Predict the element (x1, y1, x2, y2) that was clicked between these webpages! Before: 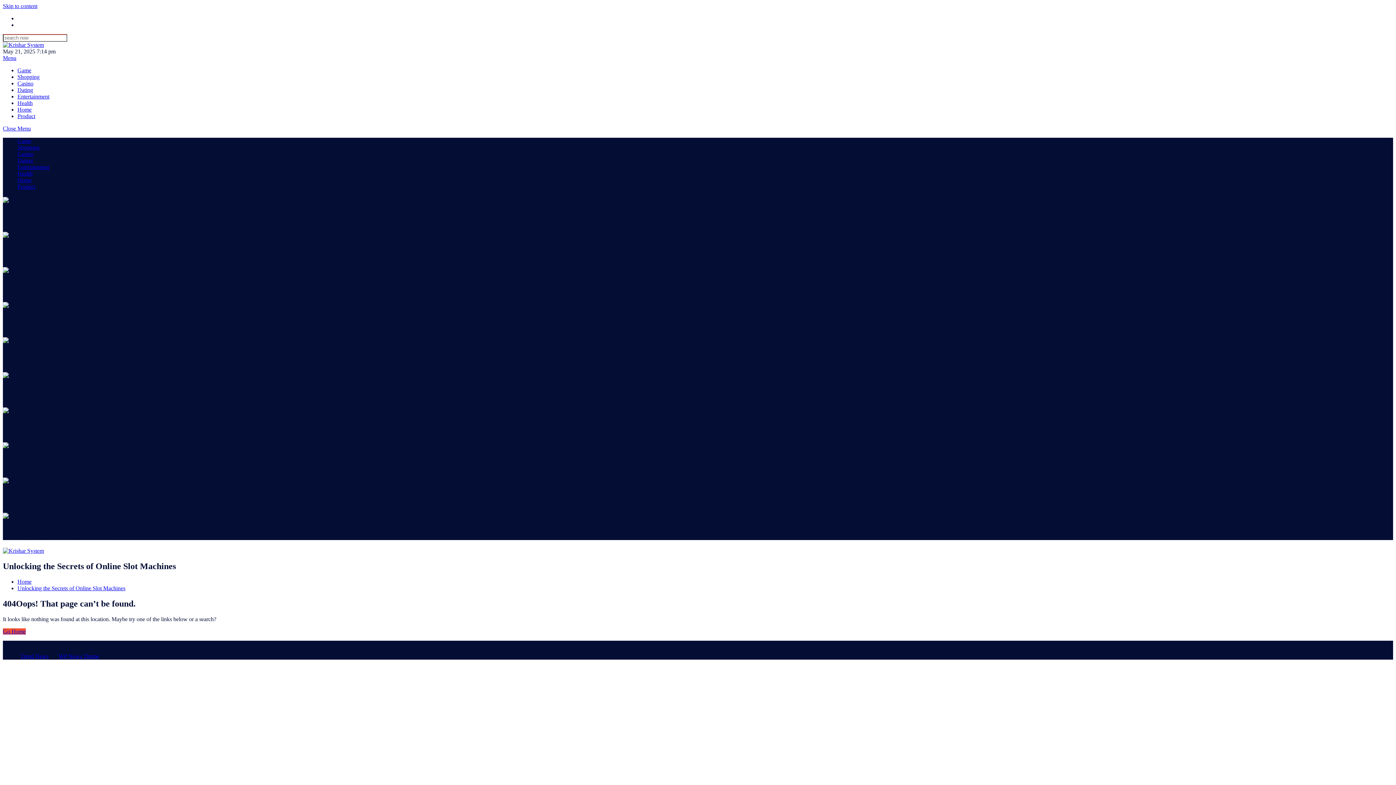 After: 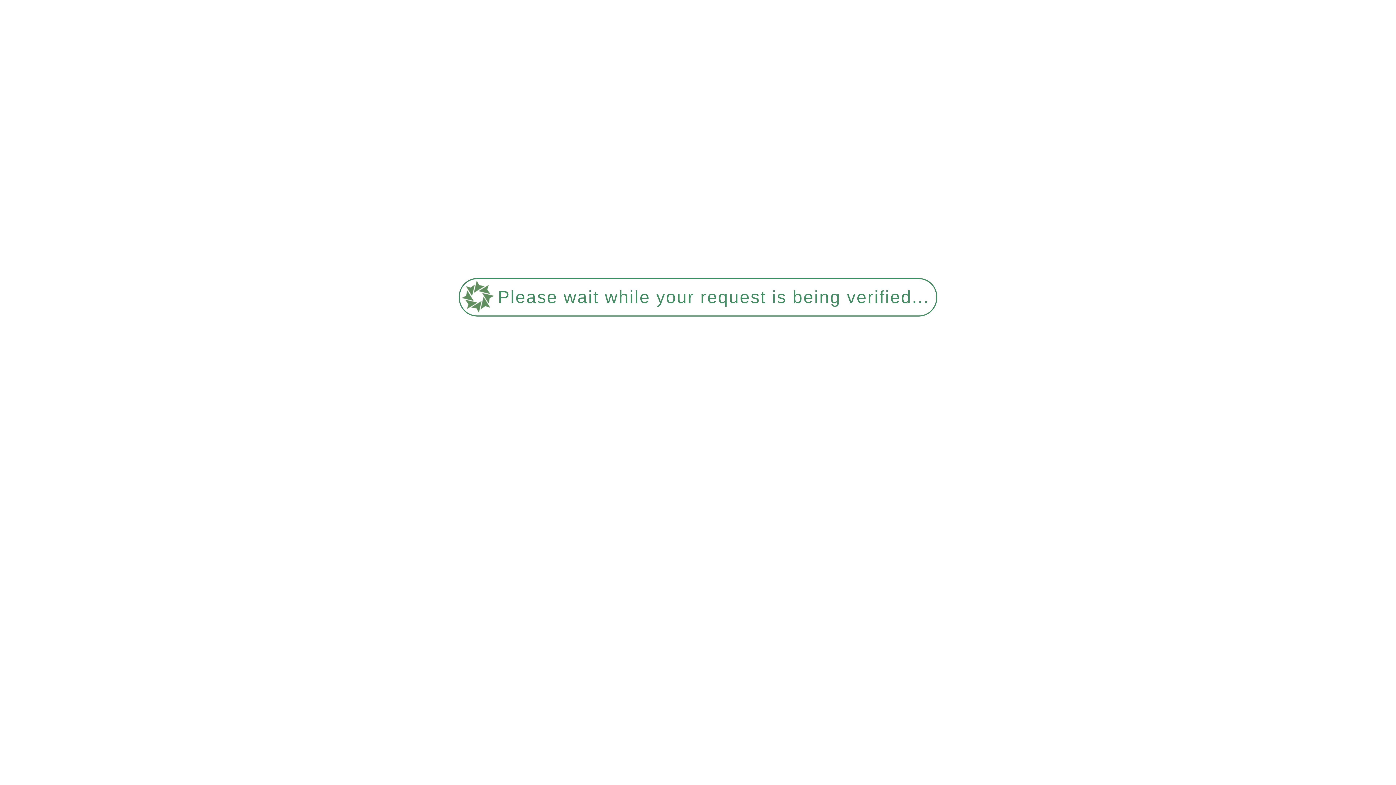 Action: label: The Stealth Health Strategy for Men Who Don’t Like Doctors bbox: (2, 463, 155, 469)